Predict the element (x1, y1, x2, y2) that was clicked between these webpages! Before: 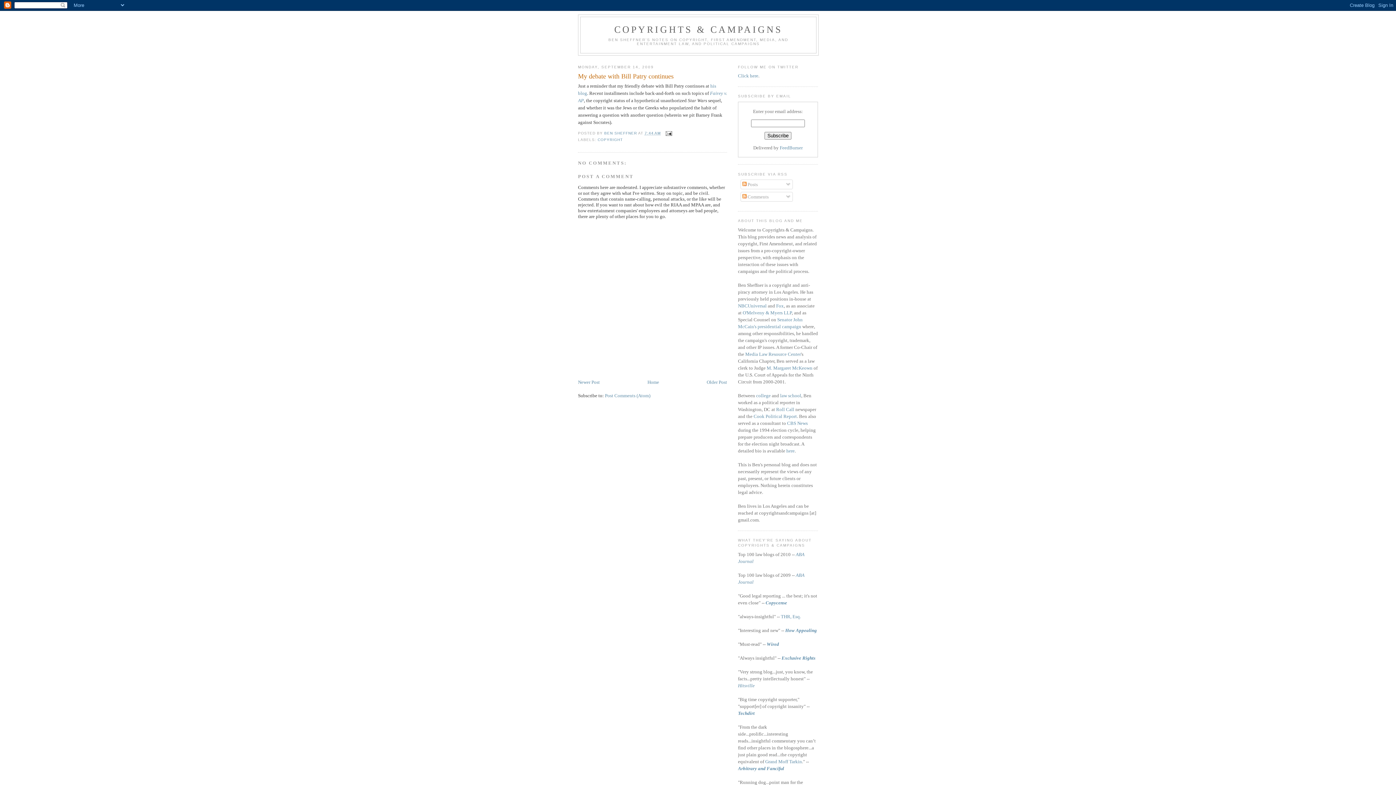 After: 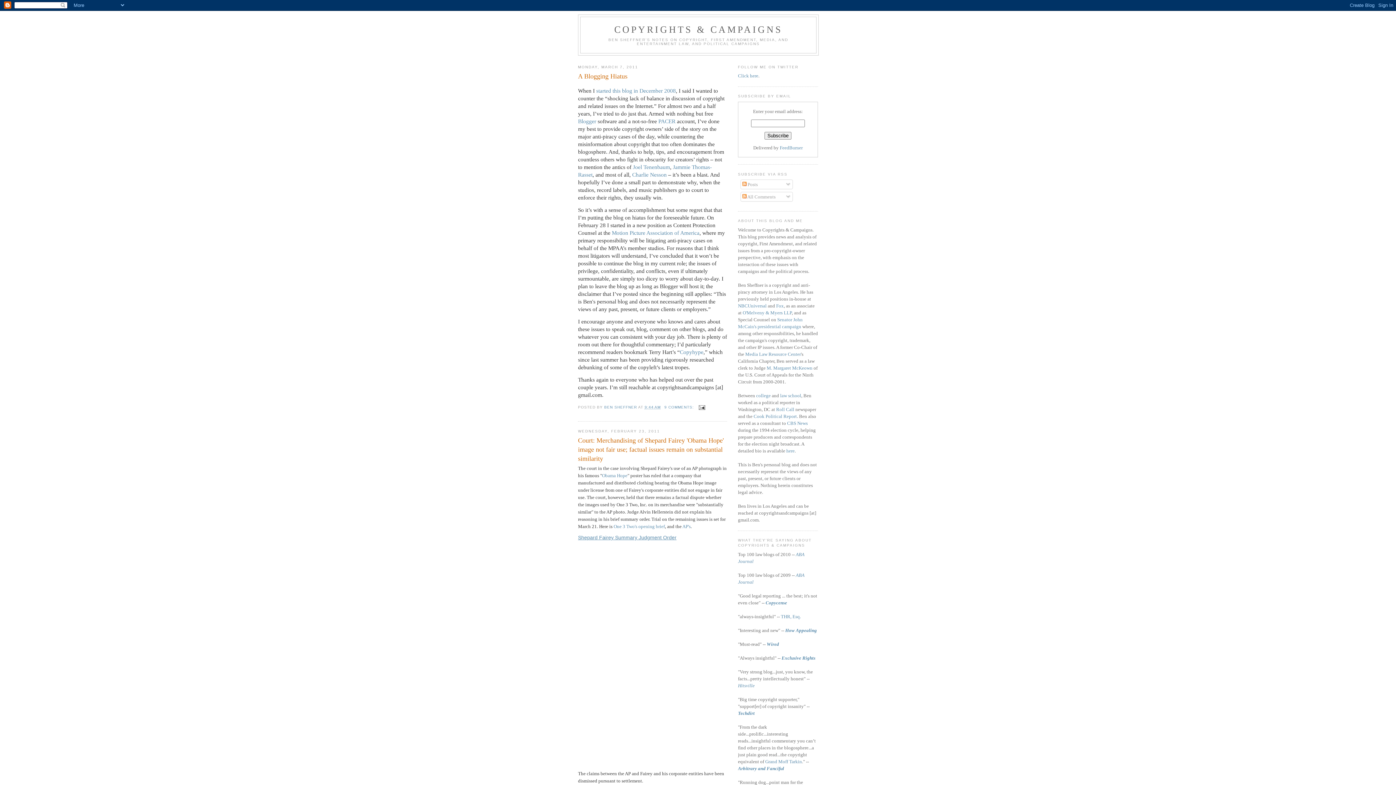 Action: bbox: (647, 379, 659, 385) label: Home